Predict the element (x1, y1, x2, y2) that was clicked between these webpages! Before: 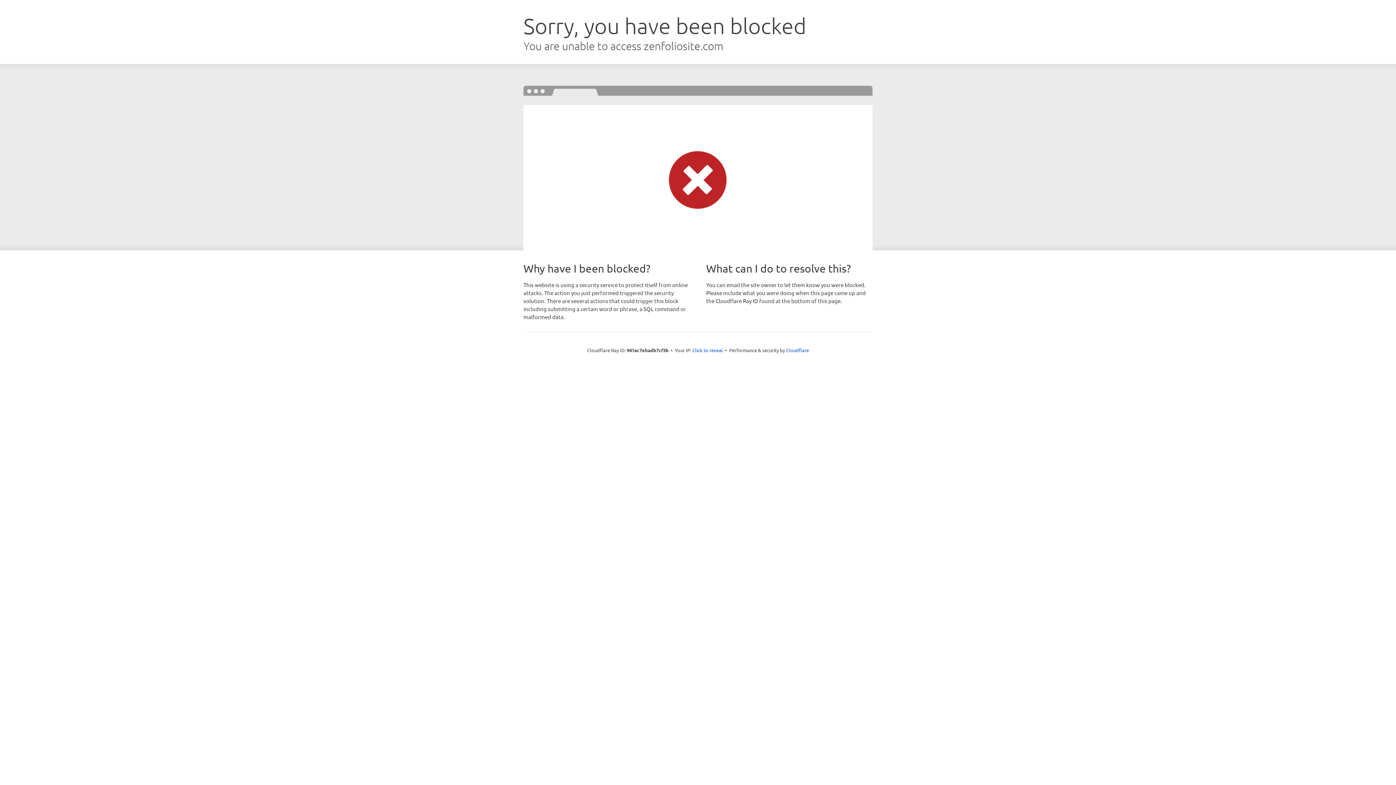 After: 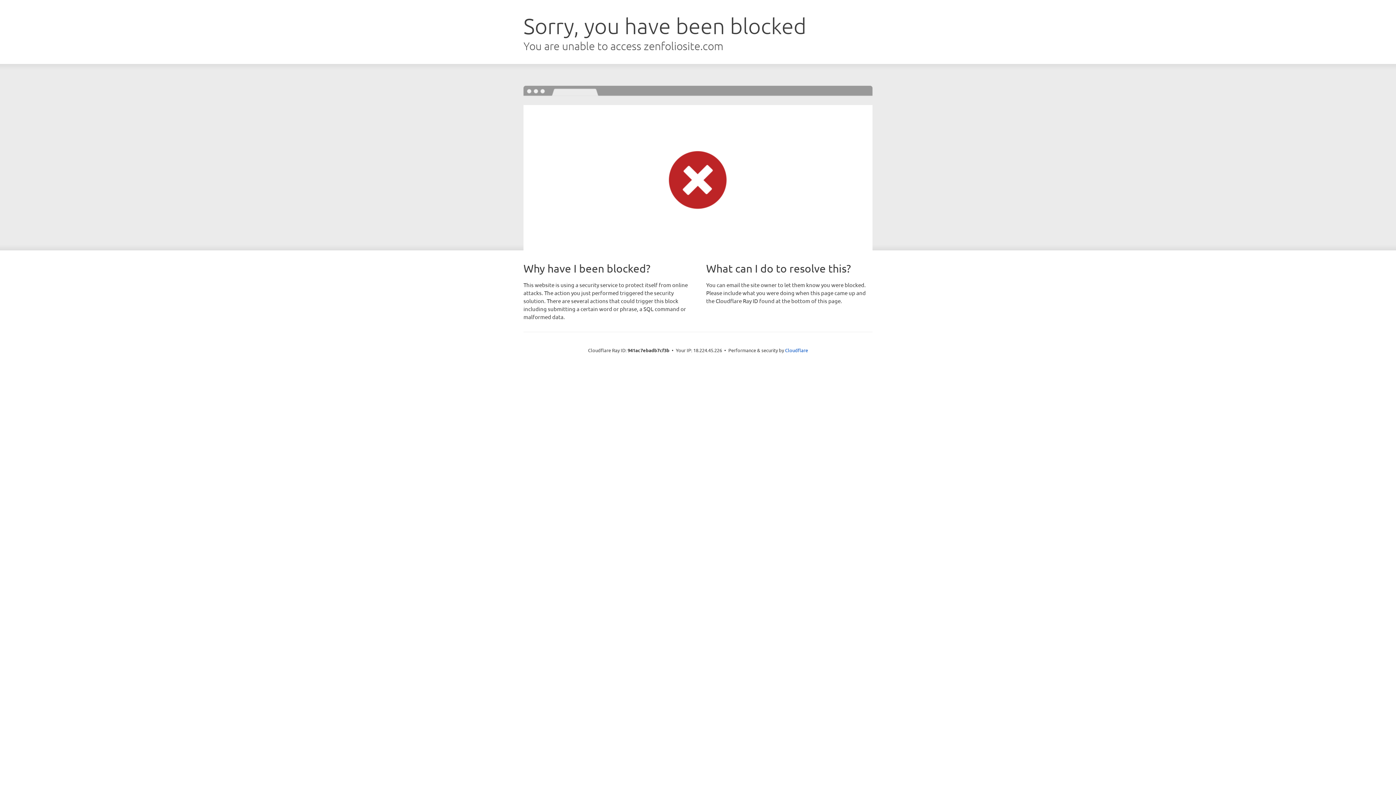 Action: label: Click to reveal bbox: (692, 346, 723, 353)